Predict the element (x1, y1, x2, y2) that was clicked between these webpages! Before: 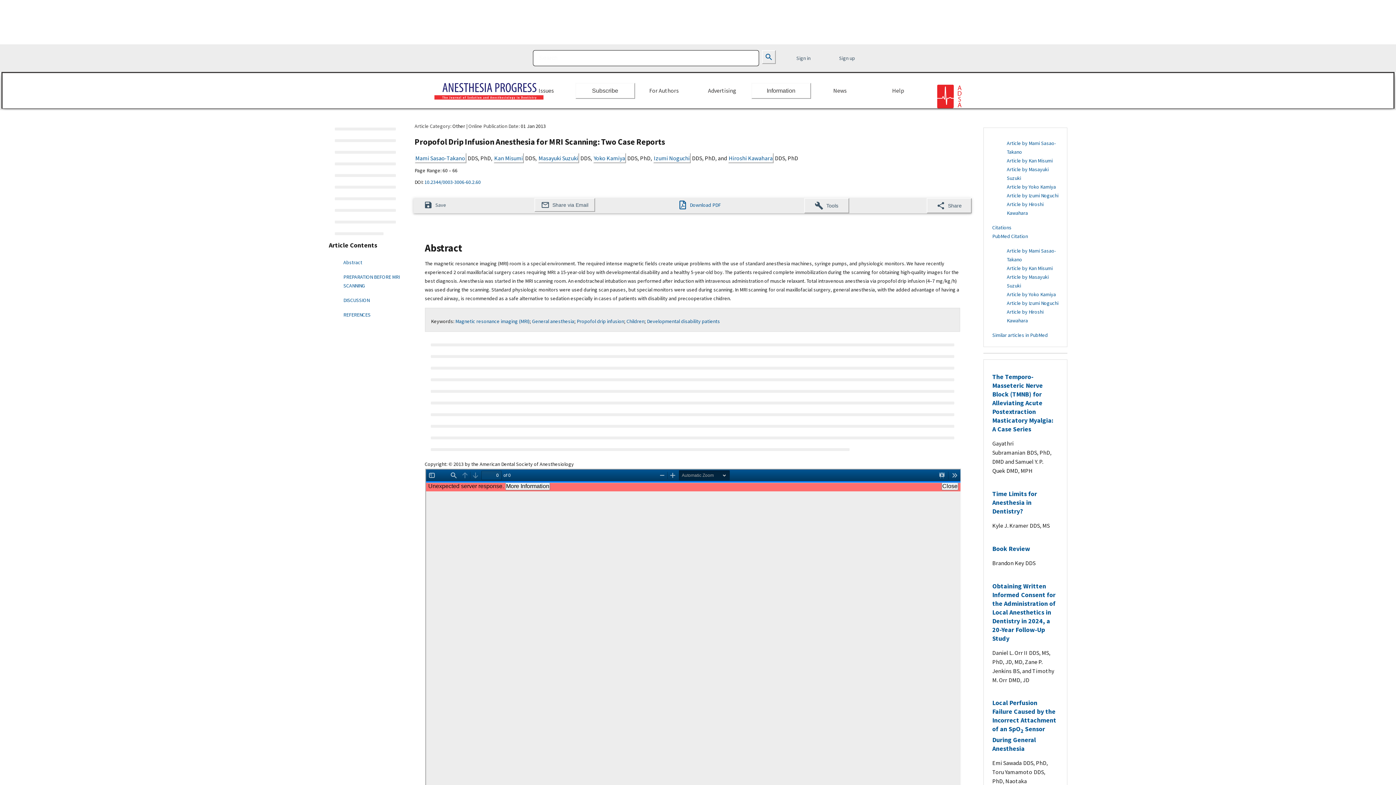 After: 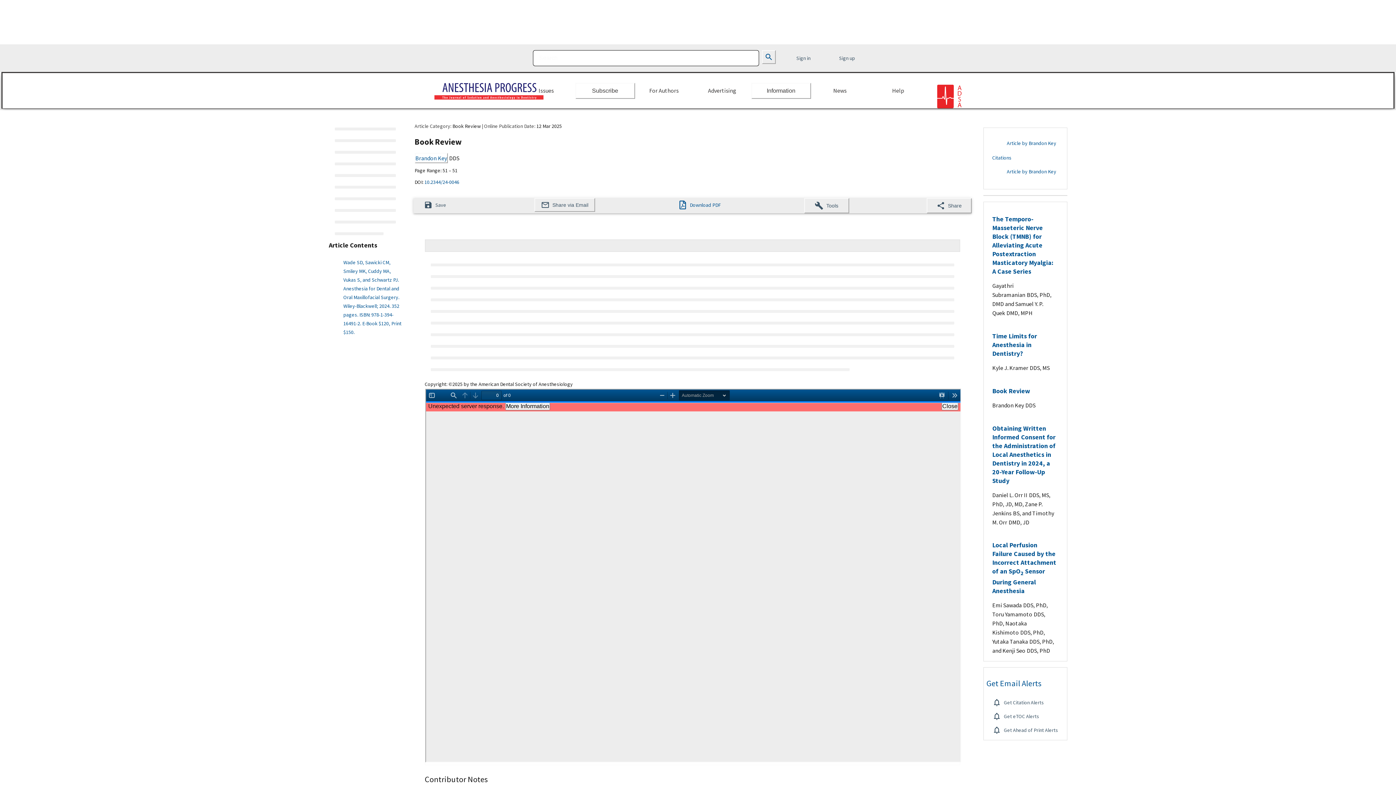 Action: bbox: (992, 544, 1030, 552) label: Book Review